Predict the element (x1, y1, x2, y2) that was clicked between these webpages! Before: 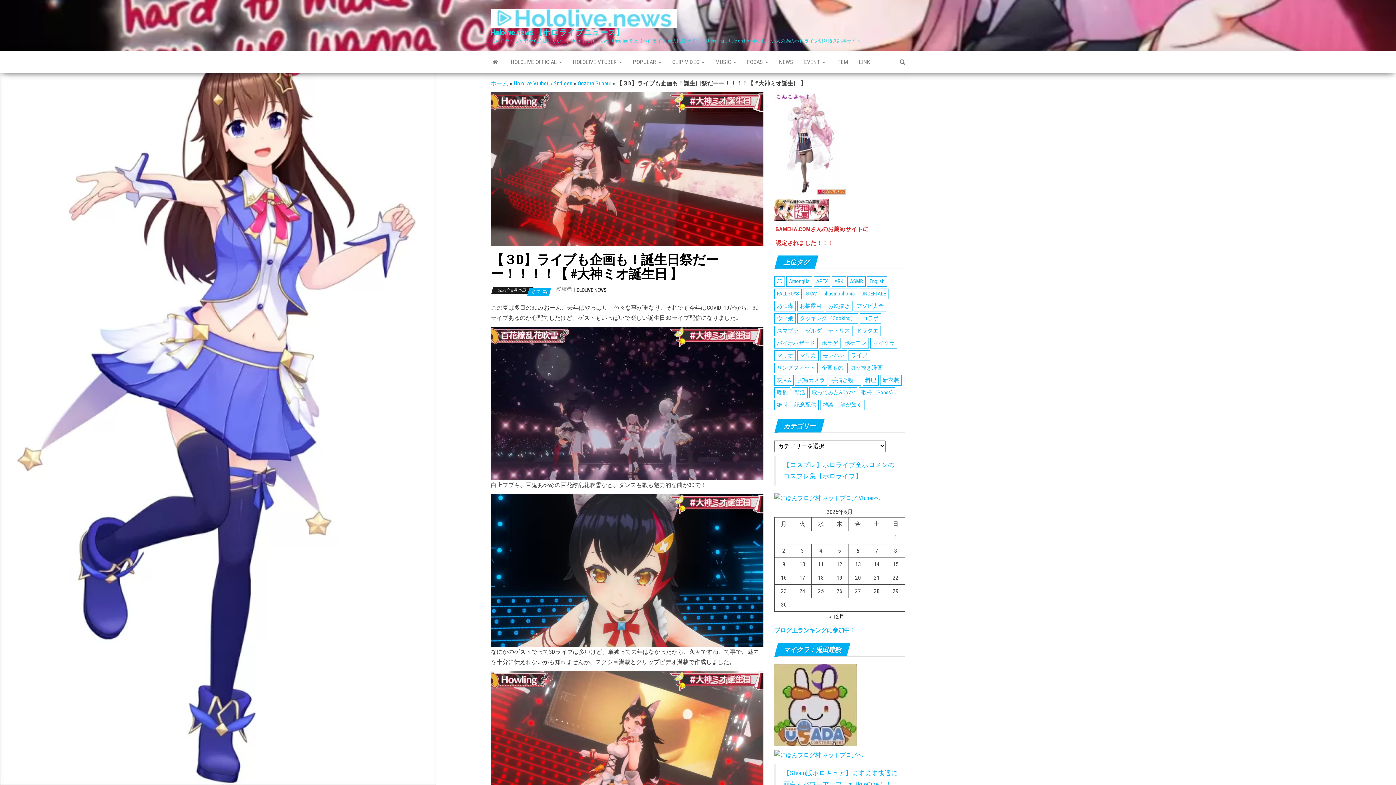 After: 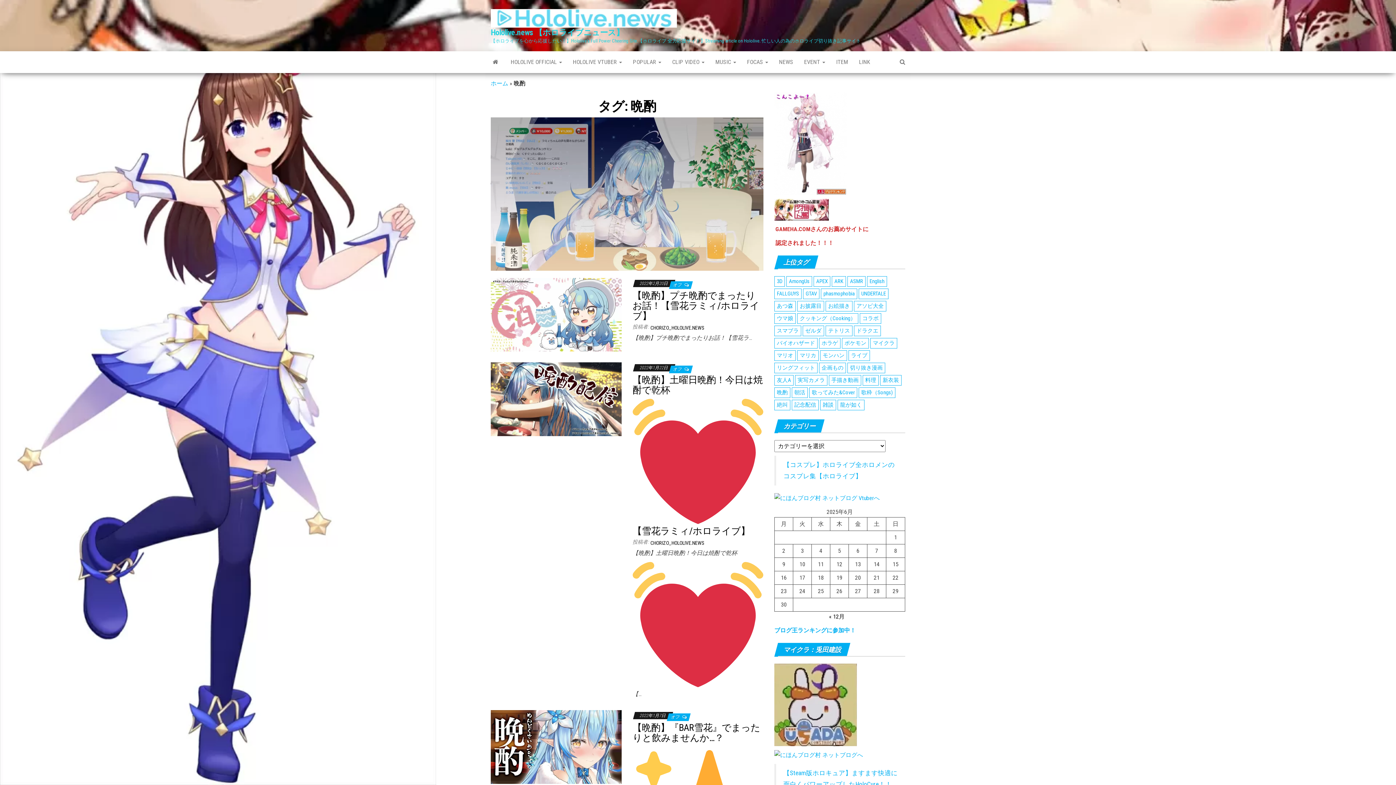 Action: bbox: (774, 387, 790, 398) label: 晩酌 (36個の項目)